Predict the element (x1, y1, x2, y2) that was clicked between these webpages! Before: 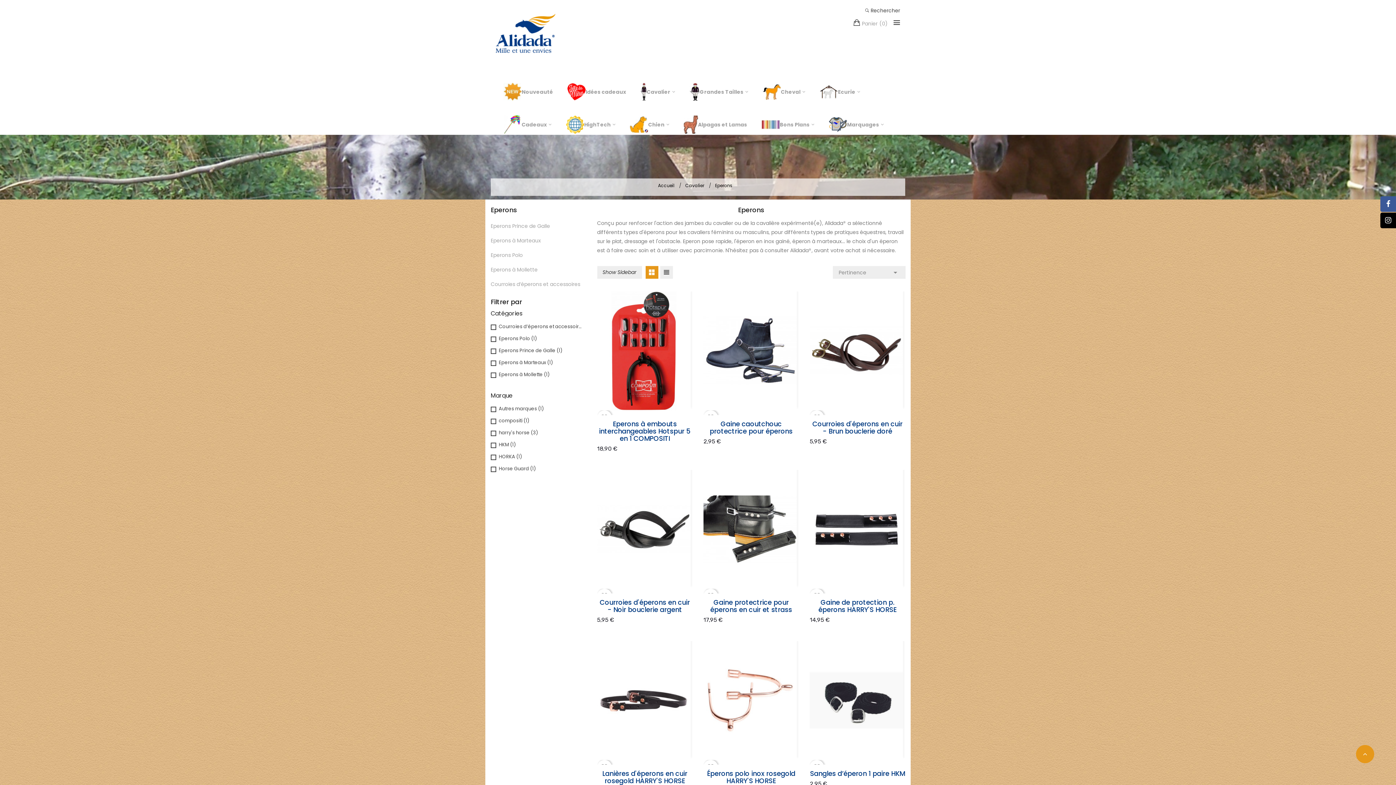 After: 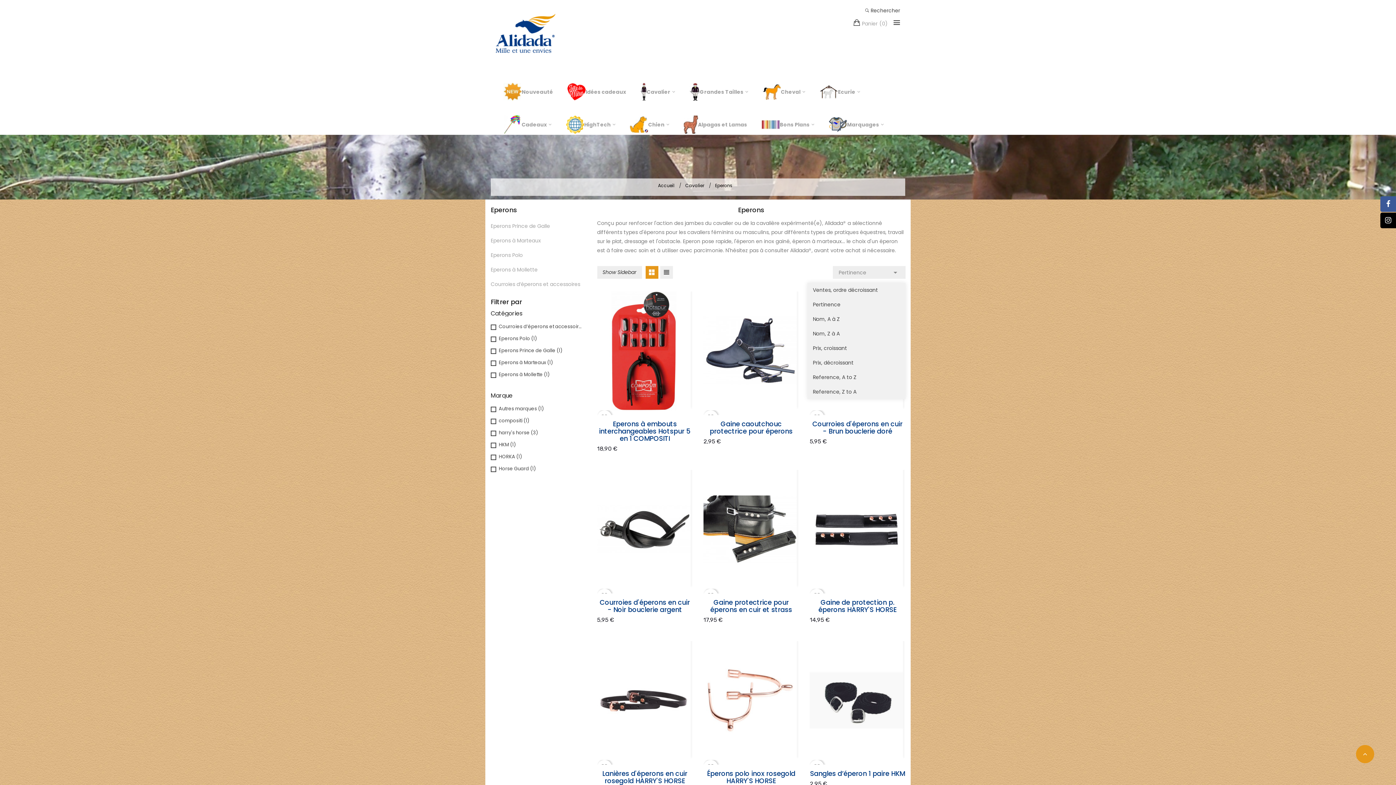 Action: bbox: (833, 266, 905, 278) label: Pertinence
